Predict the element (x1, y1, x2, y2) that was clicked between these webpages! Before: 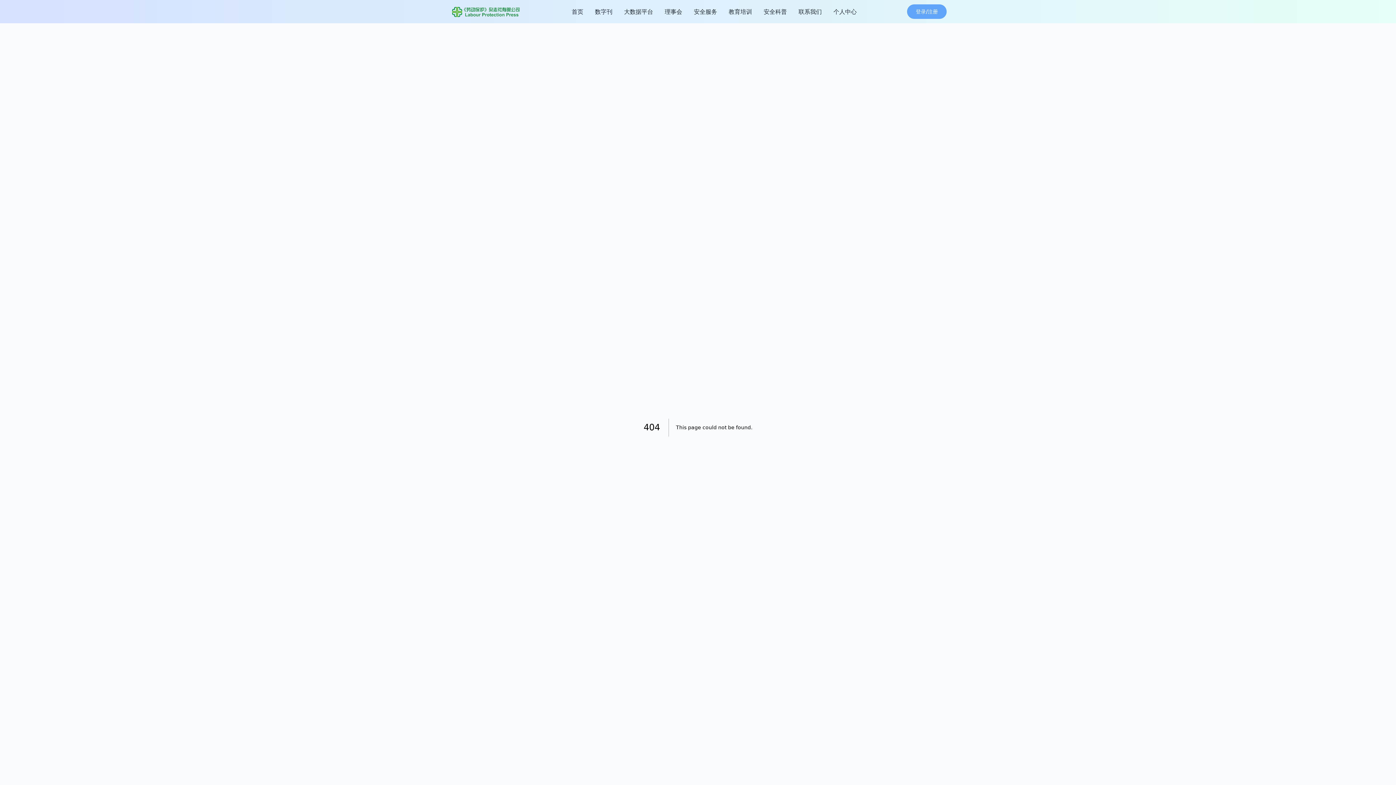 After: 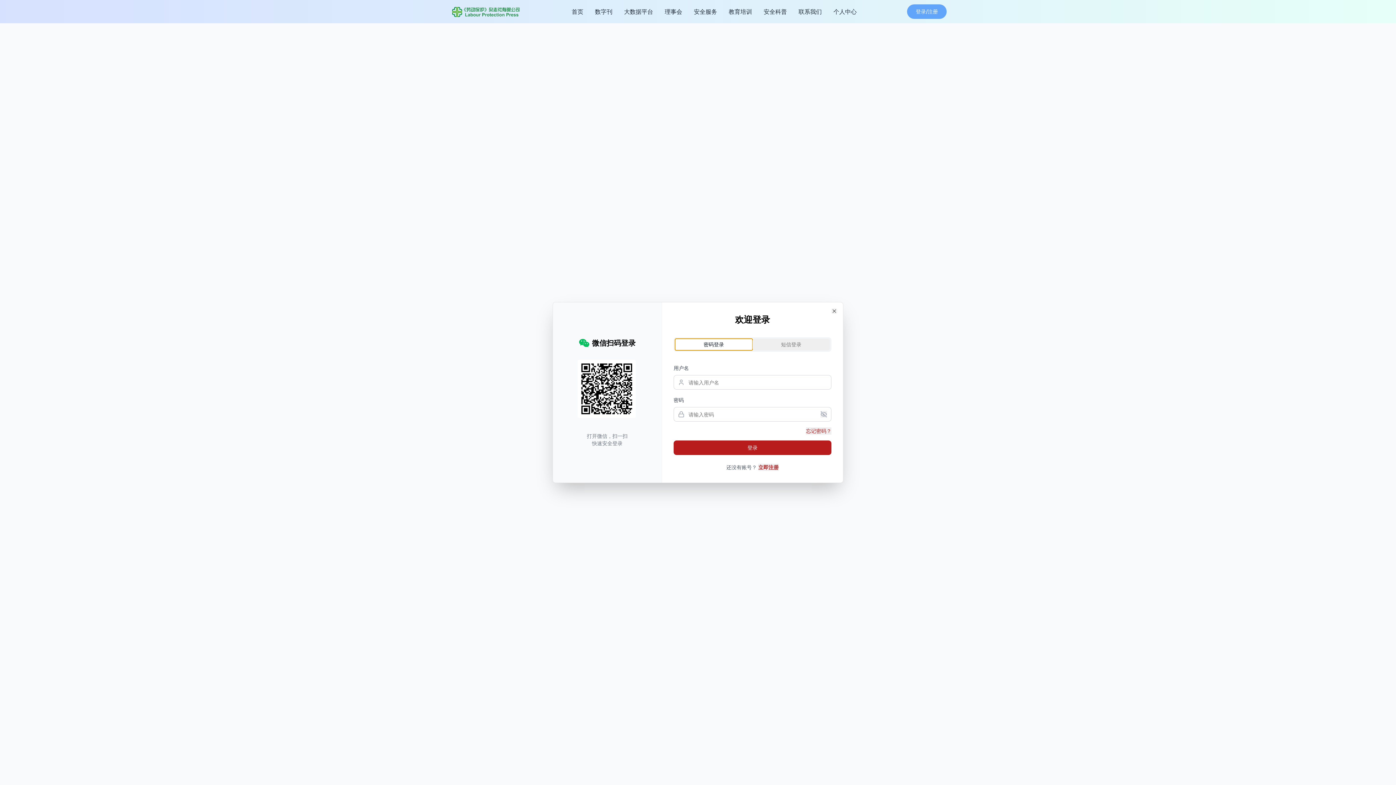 Action: label: 登录/注册 bbox: (907, 4, 946, 18)